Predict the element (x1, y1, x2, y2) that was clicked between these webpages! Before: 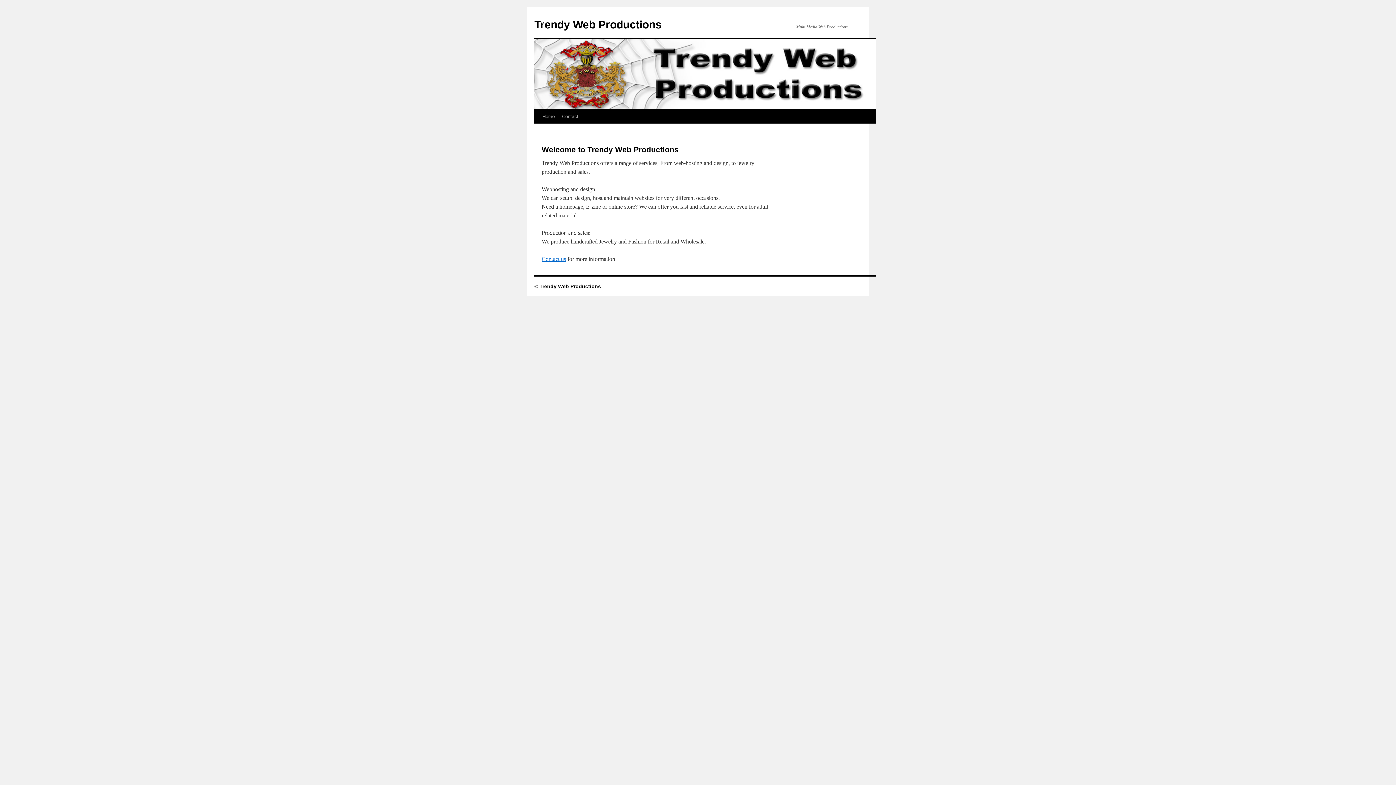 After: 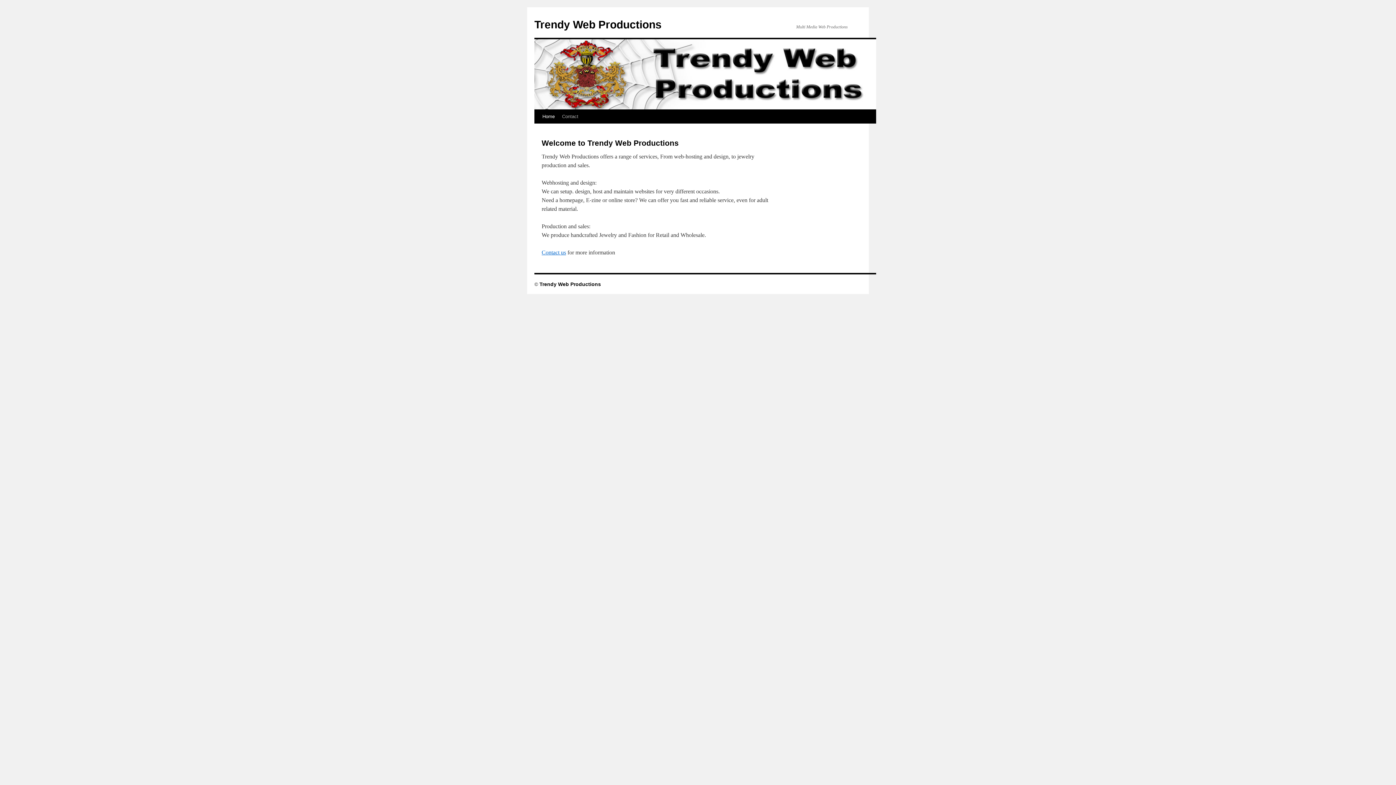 Action: label: Home bbox: (538, 109, 558, 123)